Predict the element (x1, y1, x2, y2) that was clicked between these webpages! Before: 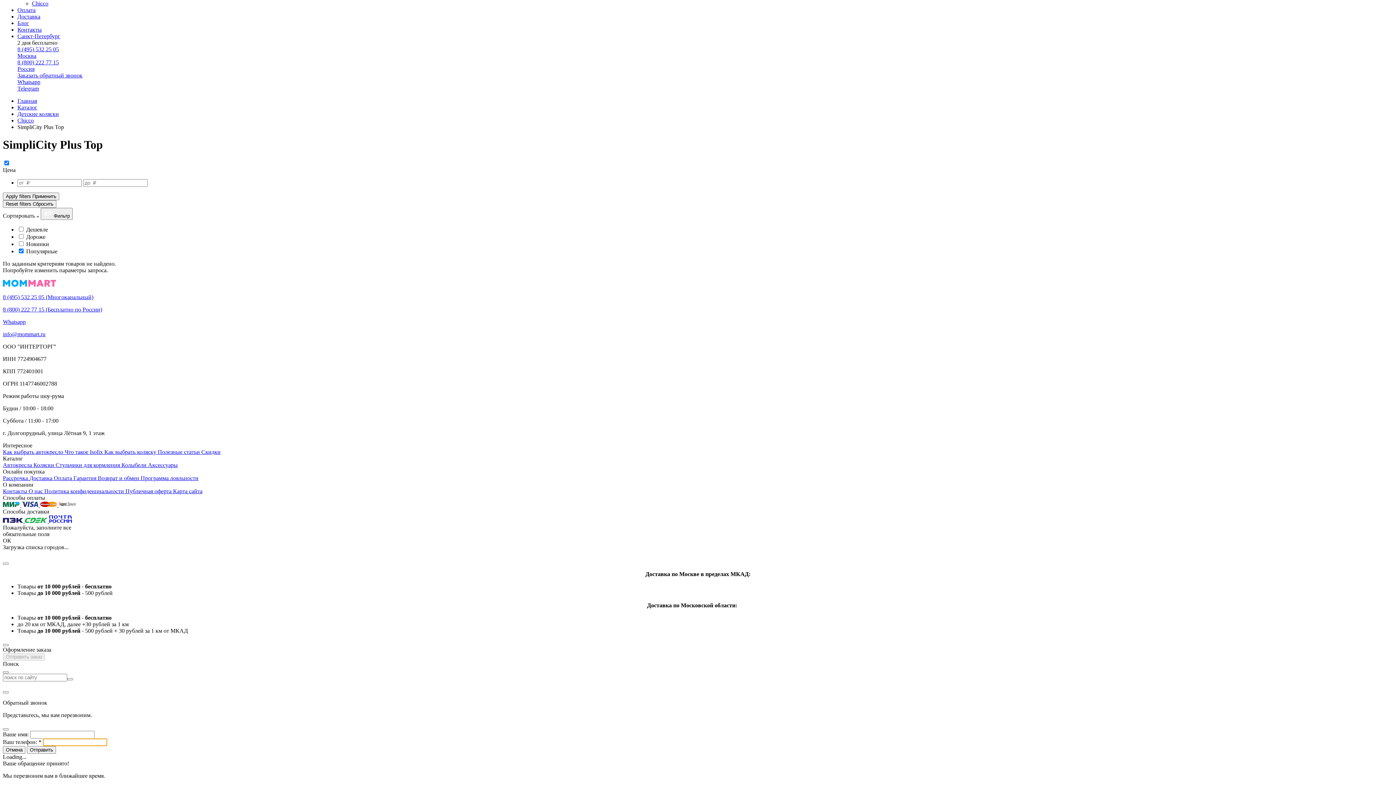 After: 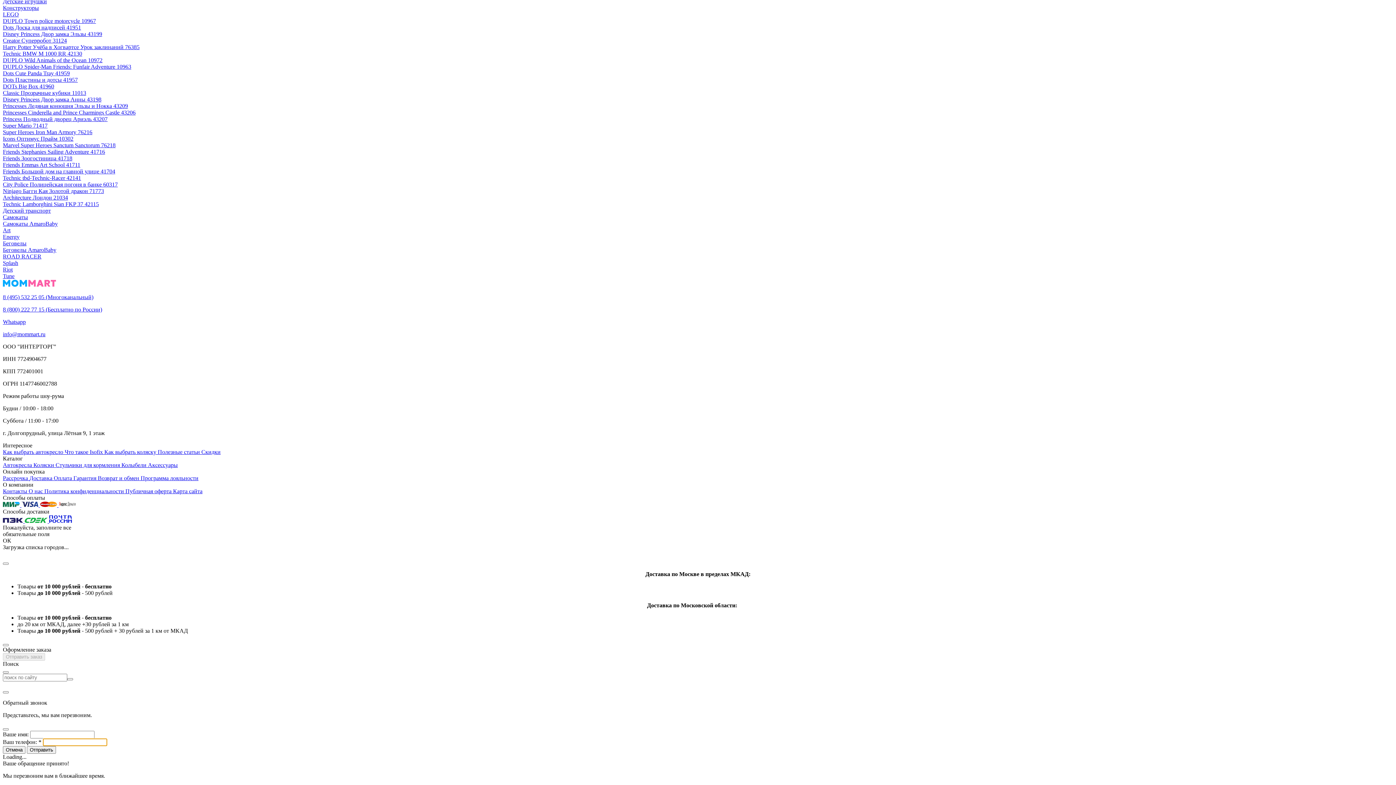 Action: bbox: (173, 488, 202, 494) label: Карта сайта